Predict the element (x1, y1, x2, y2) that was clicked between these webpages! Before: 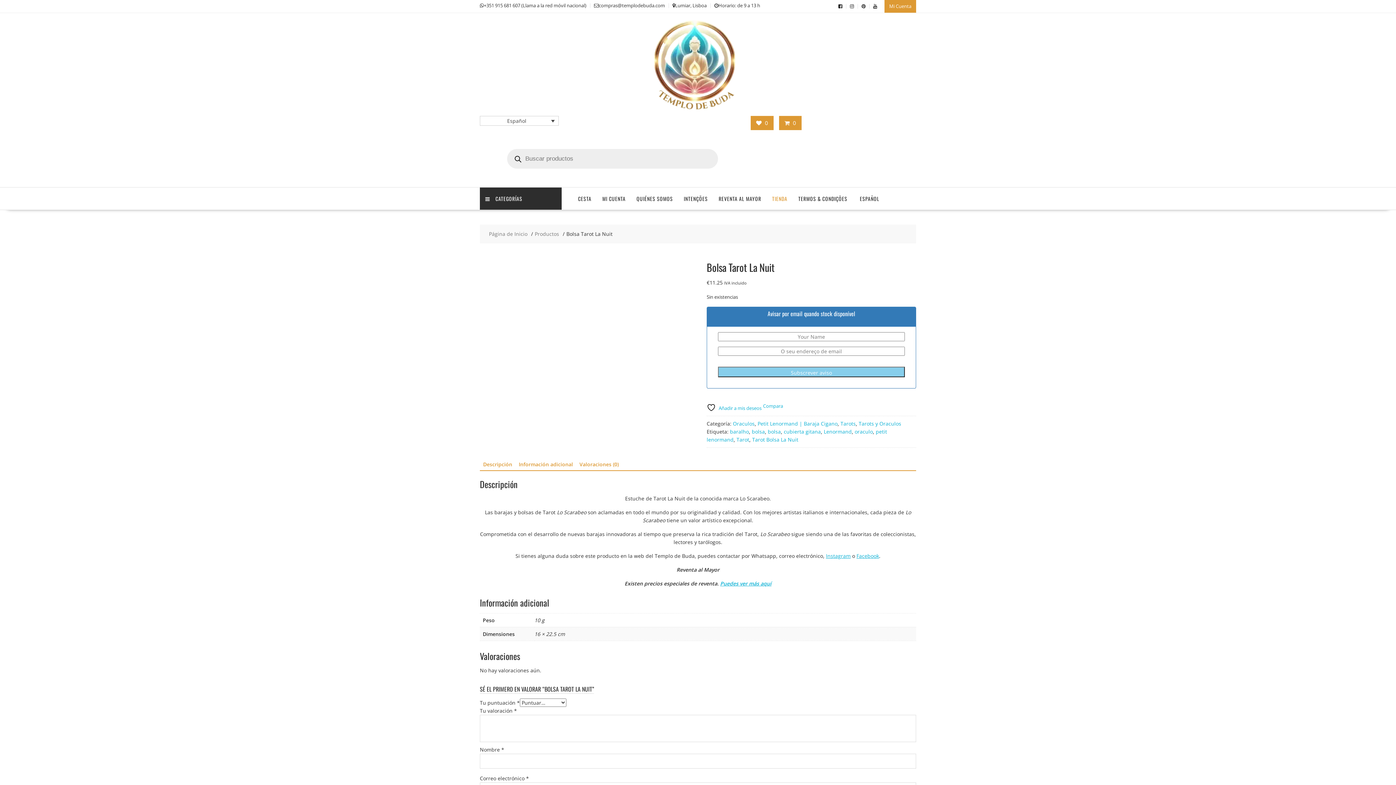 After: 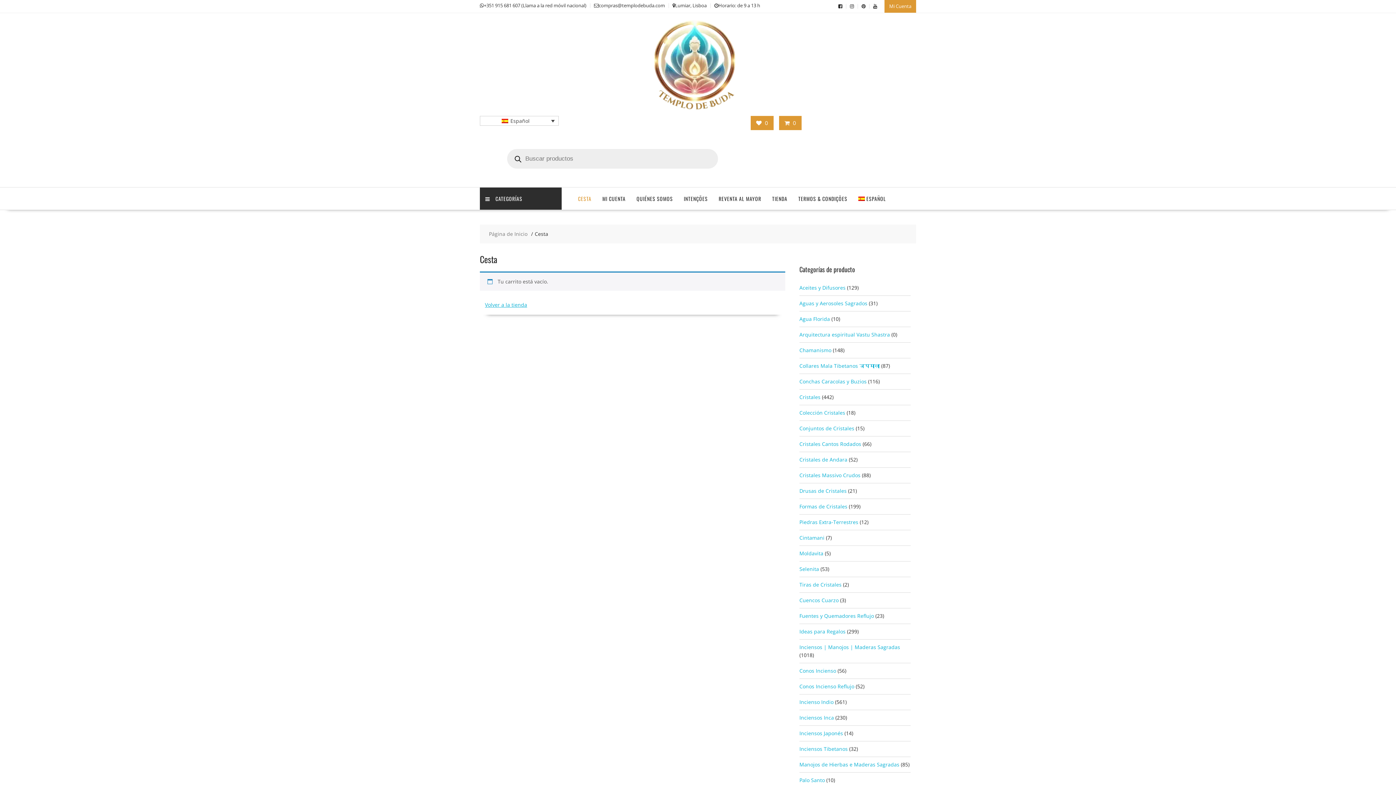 Action: bbox: (784, 119, 796, 126) label:  0